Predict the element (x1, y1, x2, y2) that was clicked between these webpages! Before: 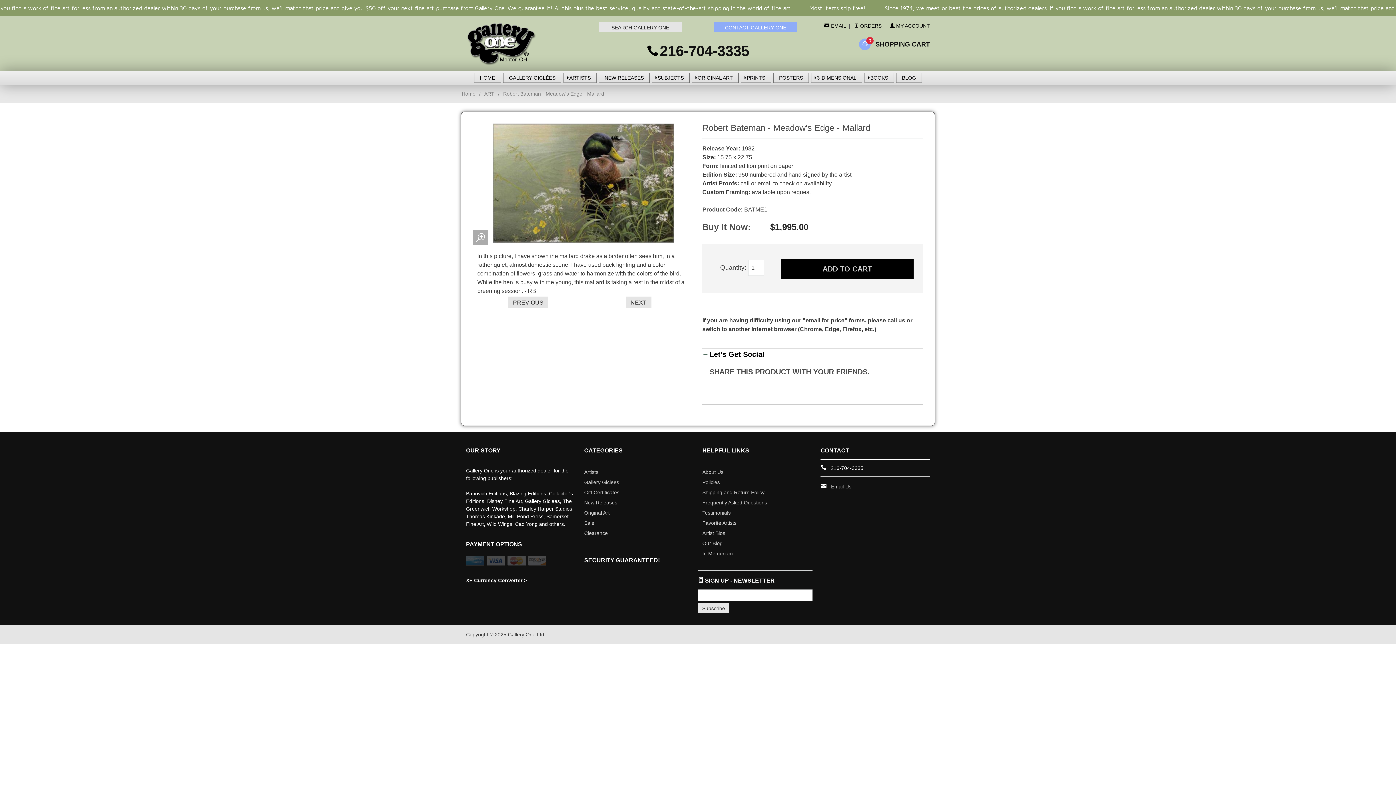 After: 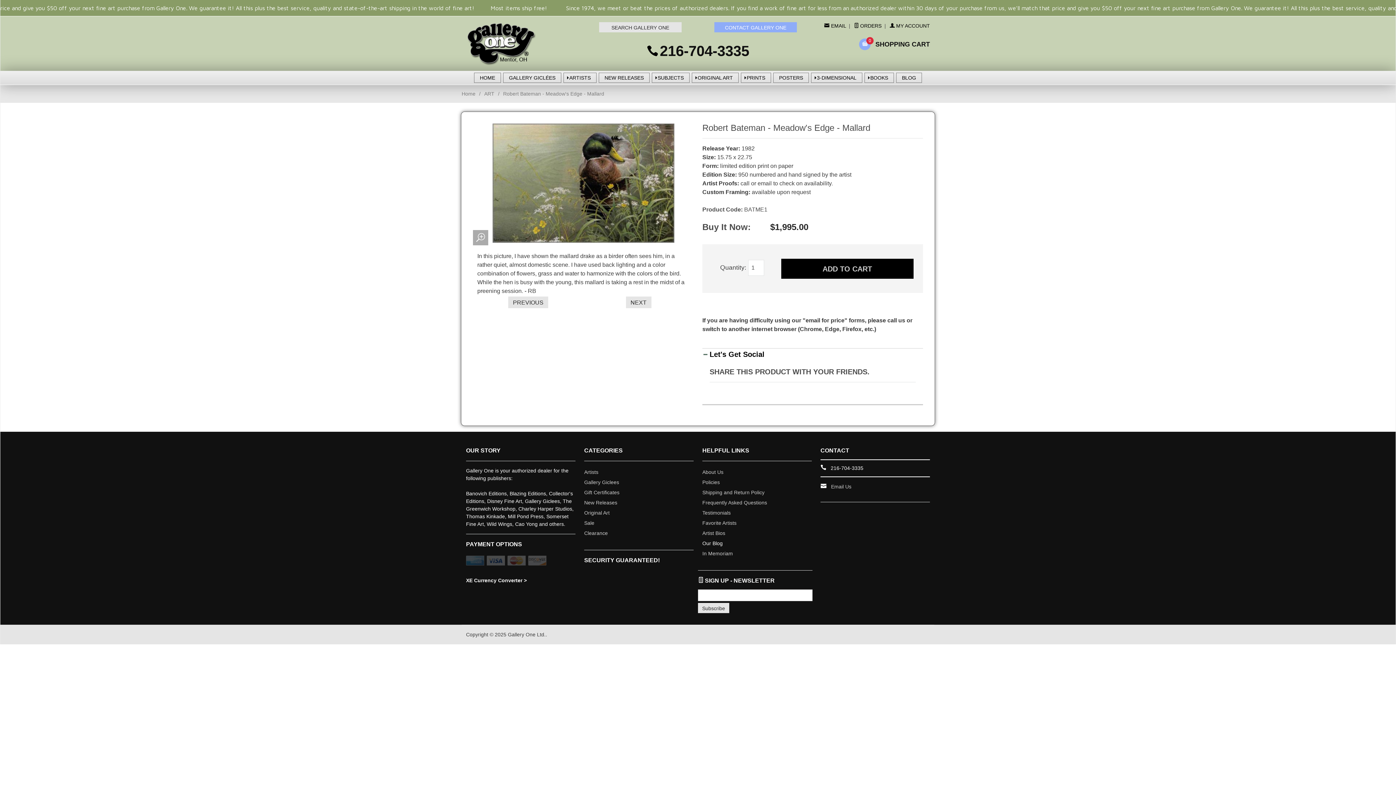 Action: label: Our Blog bbox: (702, 538, 767, 548)